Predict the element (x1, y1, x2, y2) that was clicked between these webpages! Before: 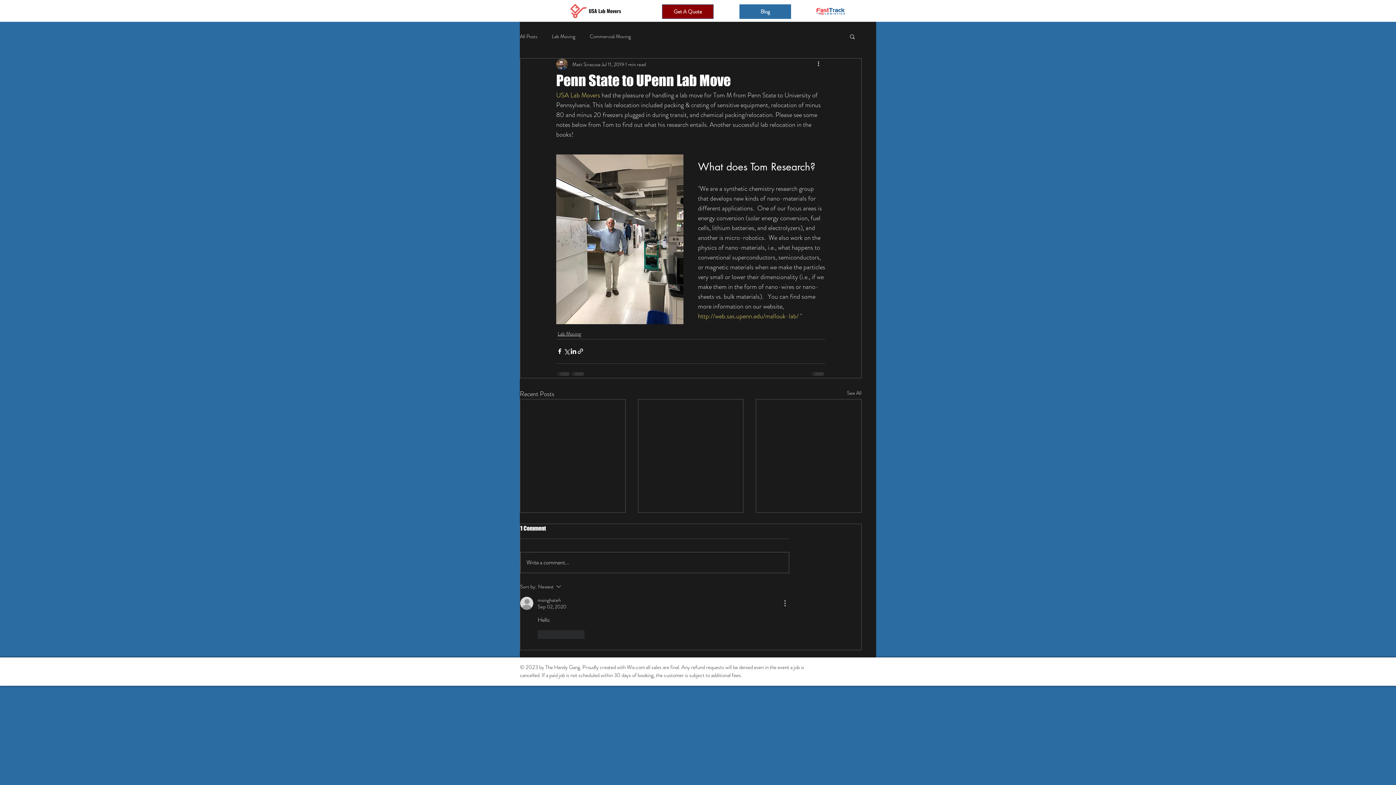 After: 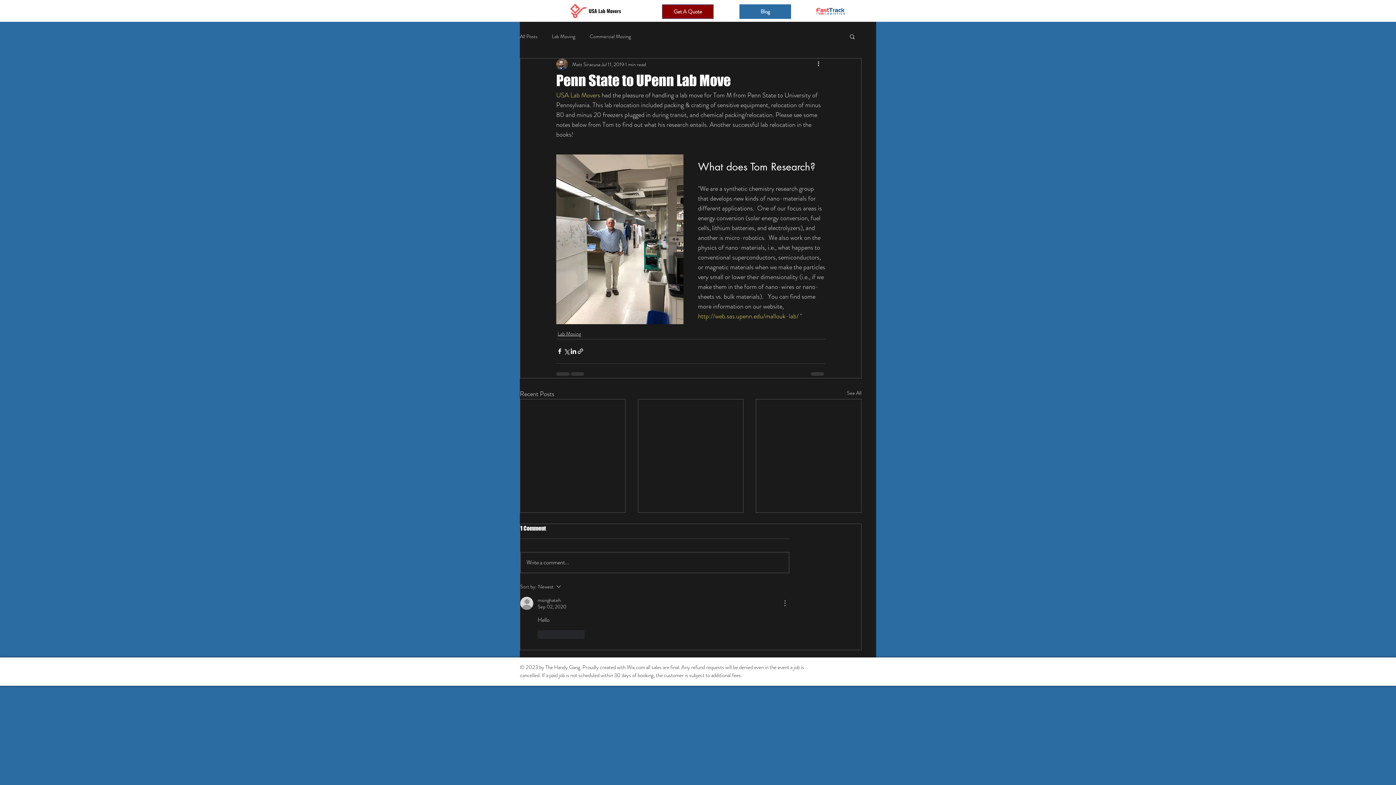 Action: bbox: (780, 599, 789, 608) label: More Actions